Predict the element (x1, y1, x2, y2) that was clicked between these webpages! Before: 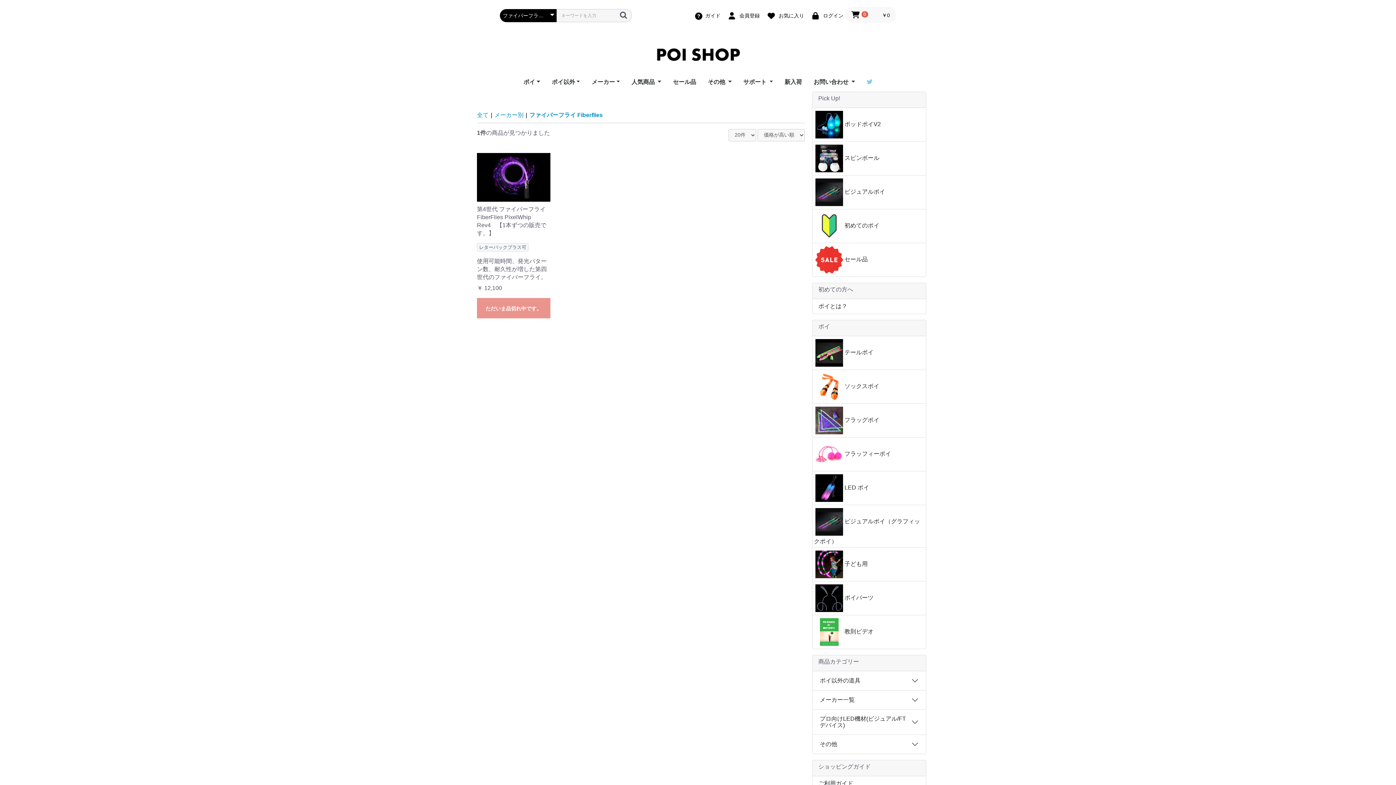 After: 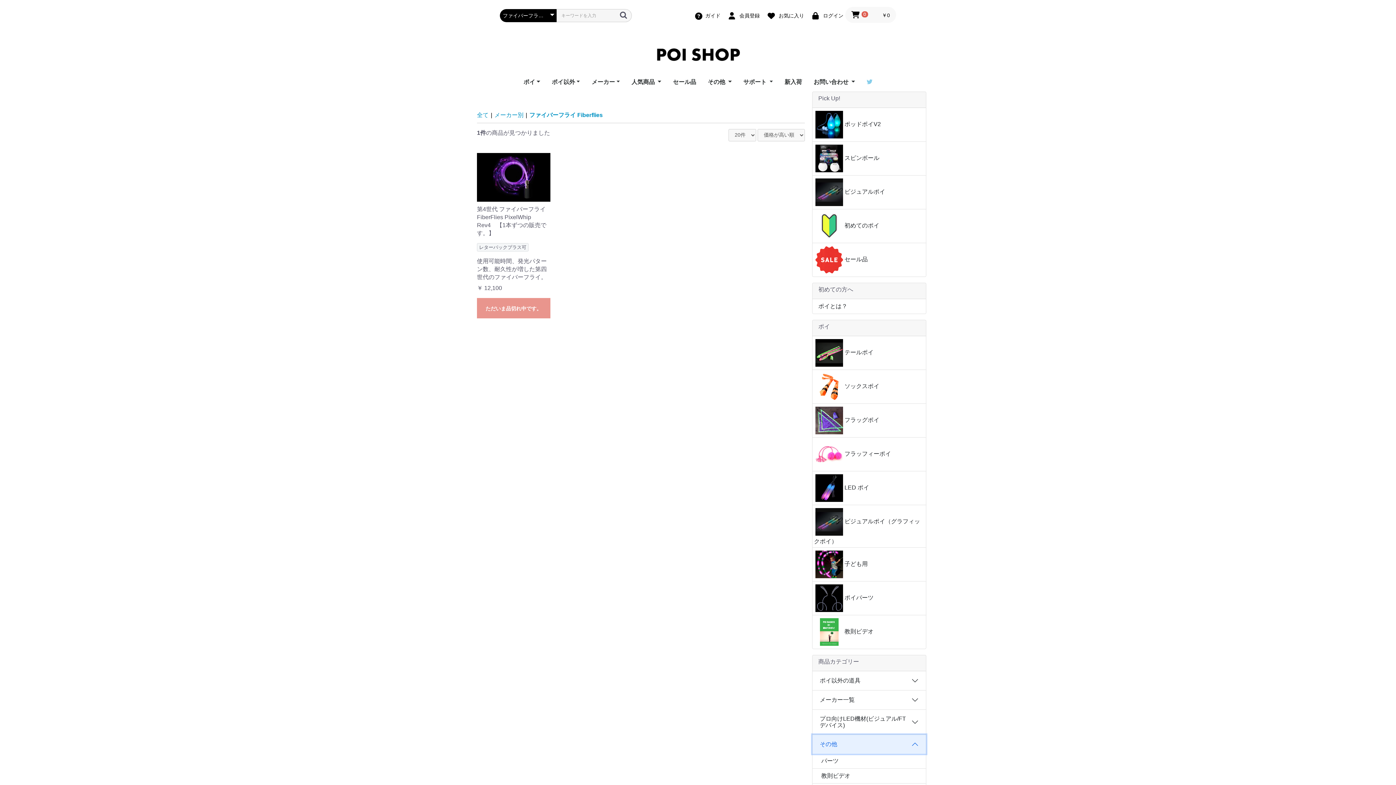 Action: bbox: (812, 735, 926, 754) label: その他